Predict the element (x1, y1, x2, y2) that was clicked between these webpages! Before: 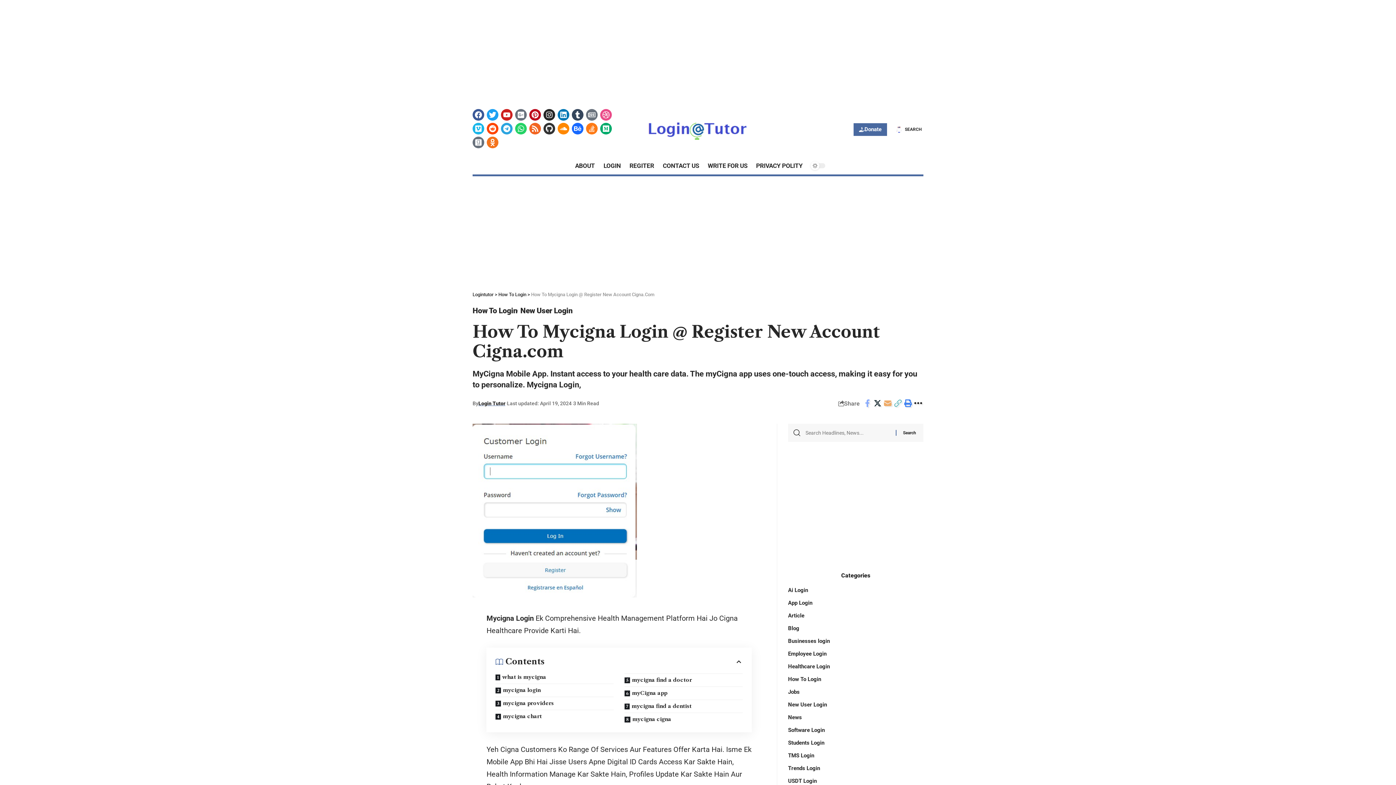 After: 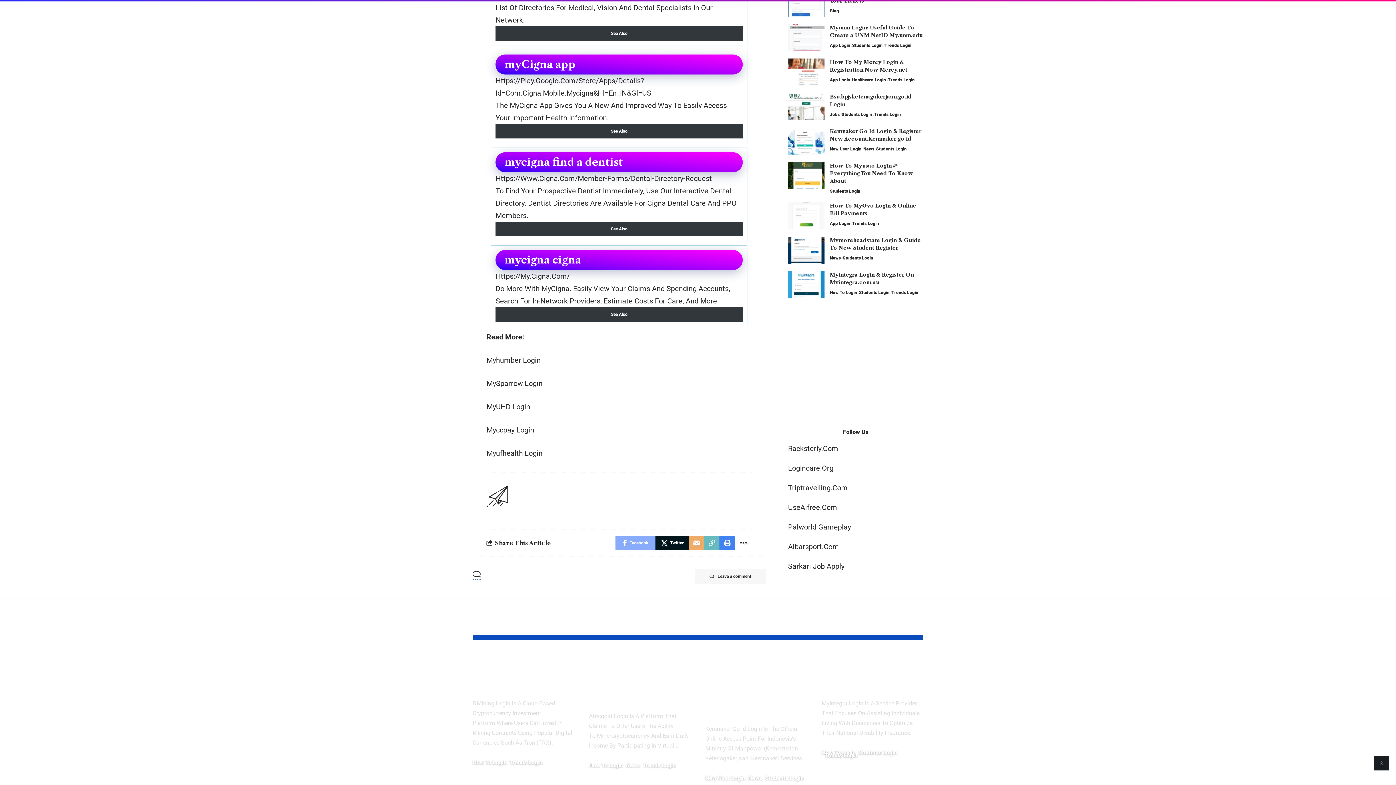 Action: bbox: (624, 686, 743, 700) label: myCigna app